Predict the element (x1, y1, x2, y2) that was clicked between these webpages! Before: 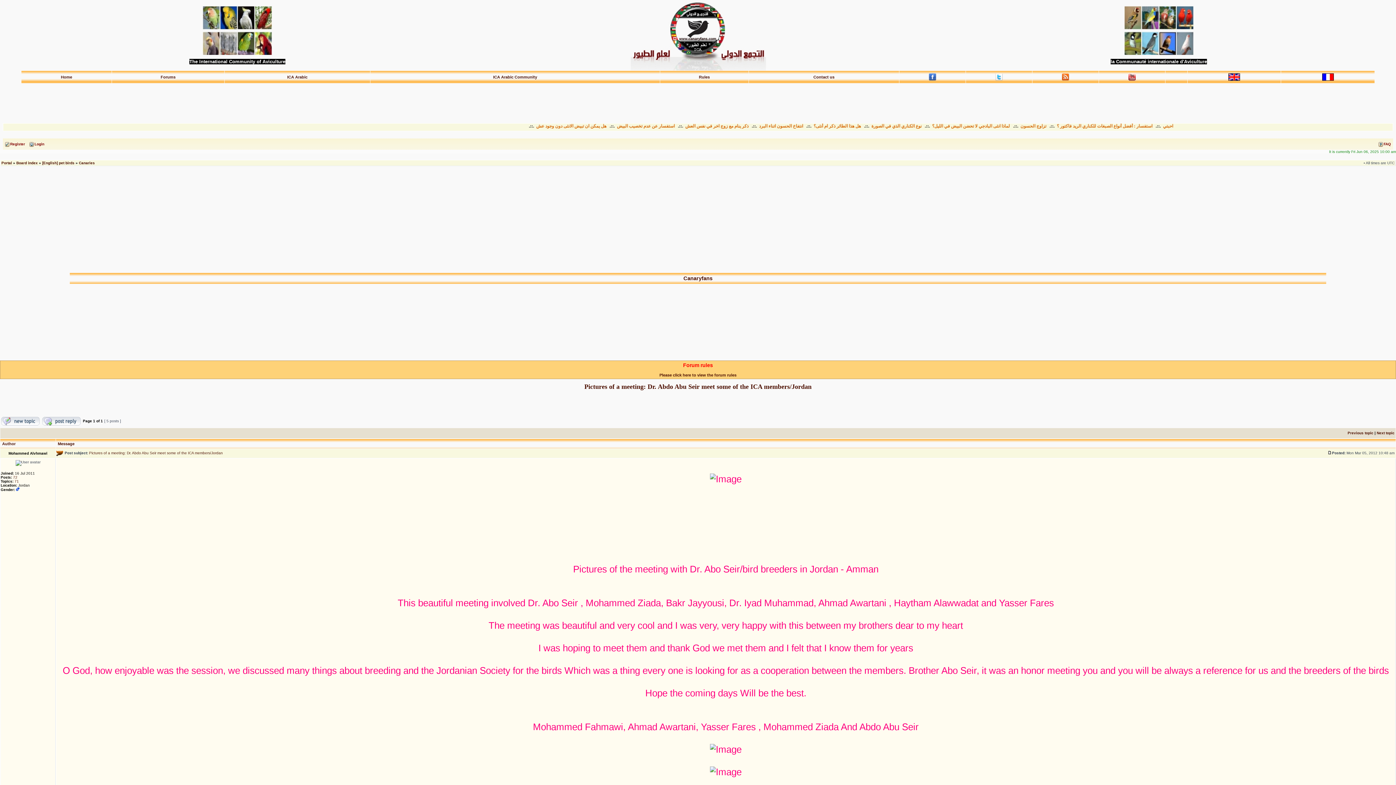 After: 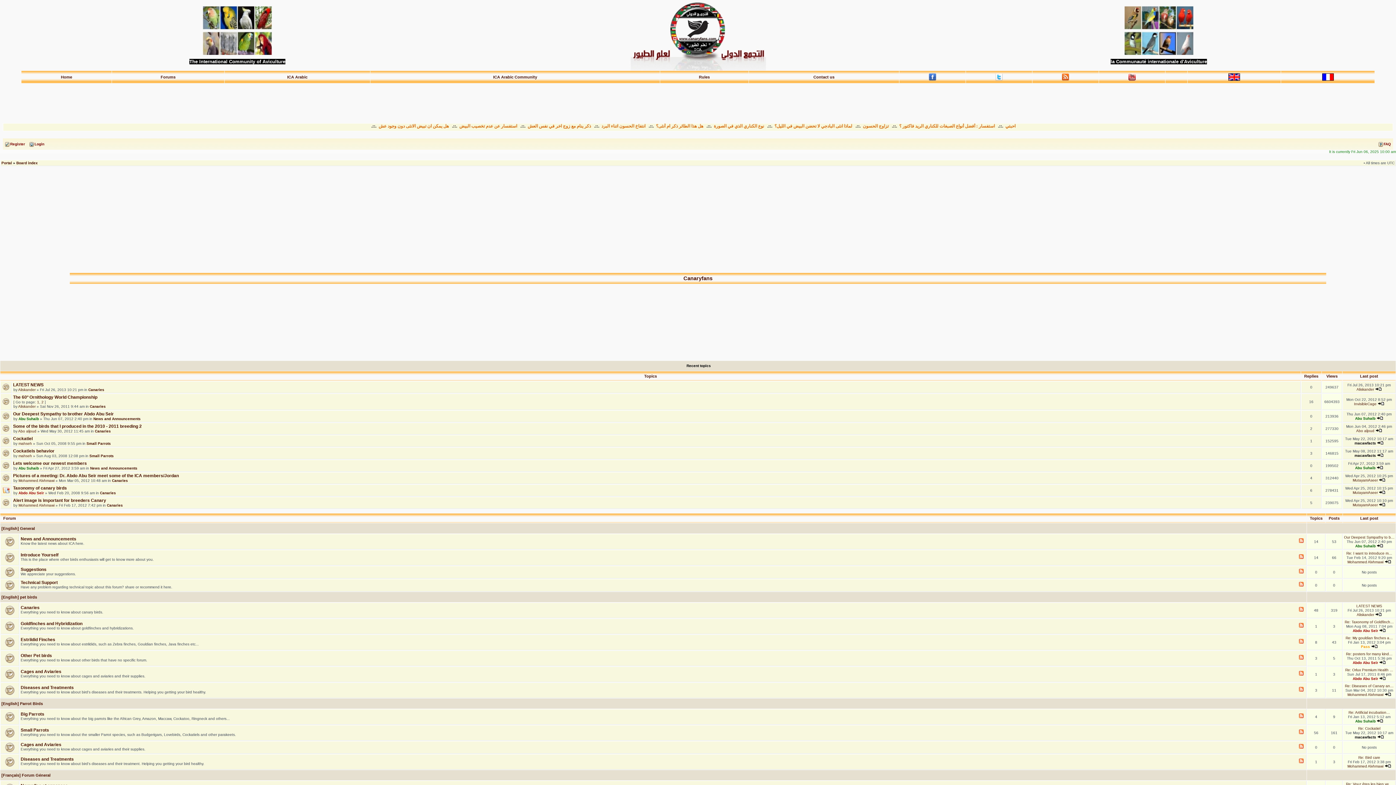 Action: bbox: (1228, 77, 1240, 81)